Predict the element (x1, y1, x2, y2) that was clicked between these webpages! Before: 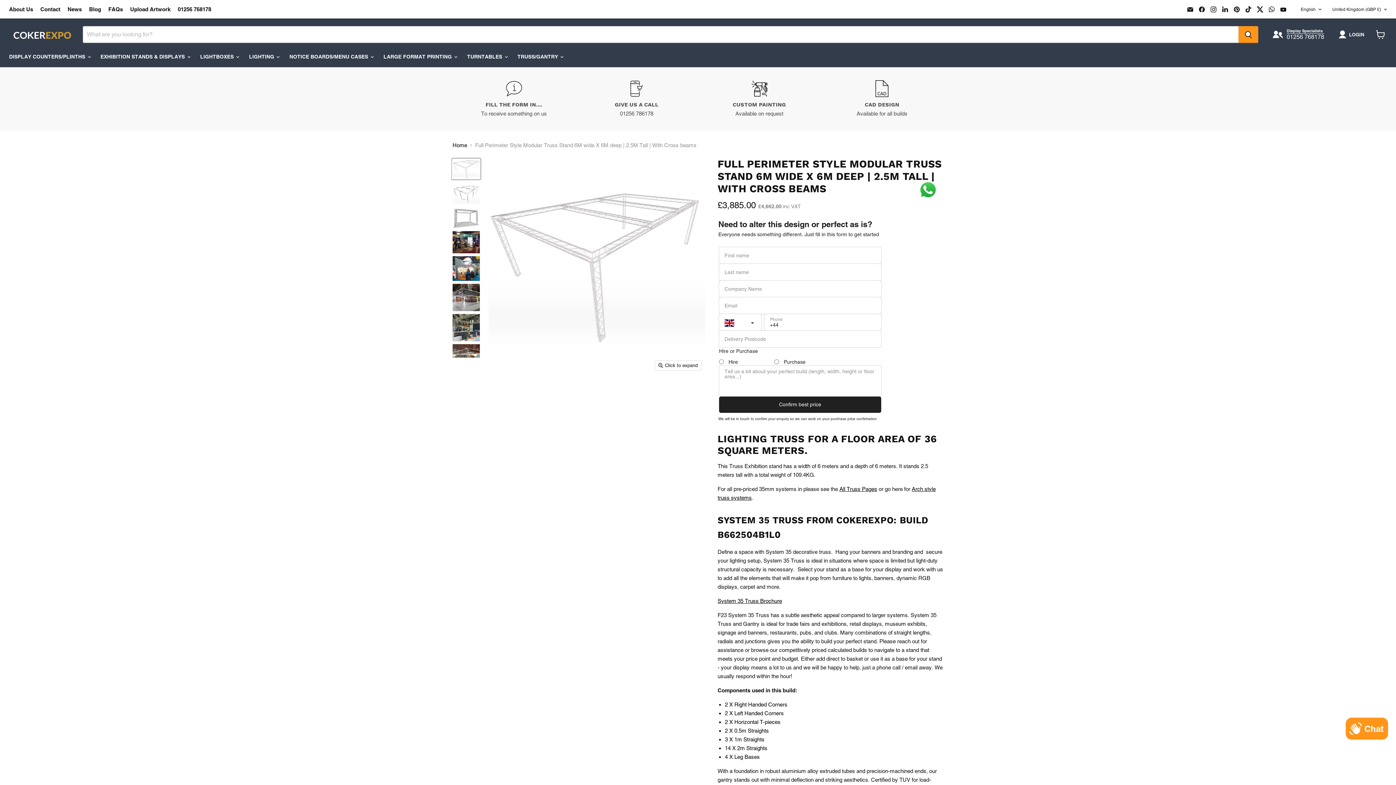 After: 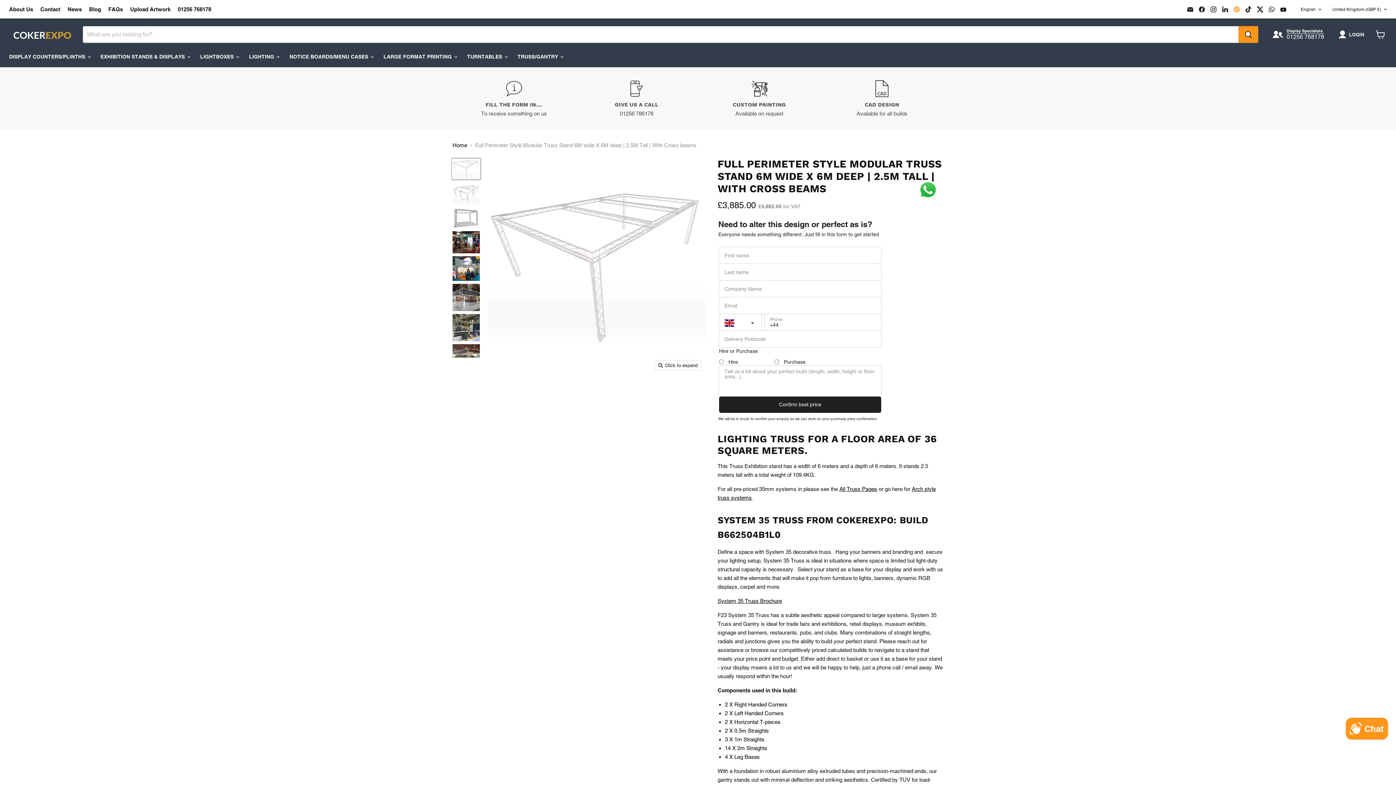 Action: label: Find us on Pinterest bbox: (1232, 4, 1242, 14)